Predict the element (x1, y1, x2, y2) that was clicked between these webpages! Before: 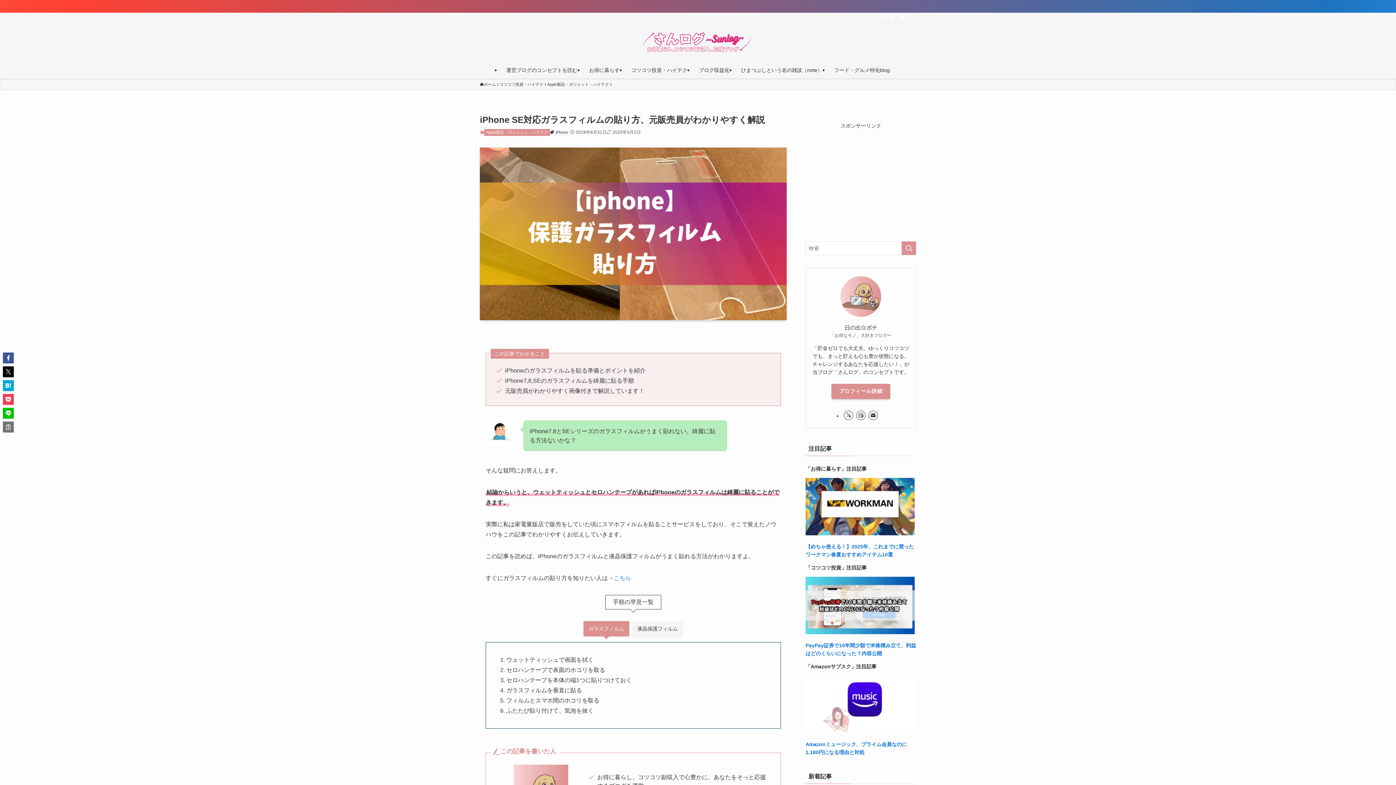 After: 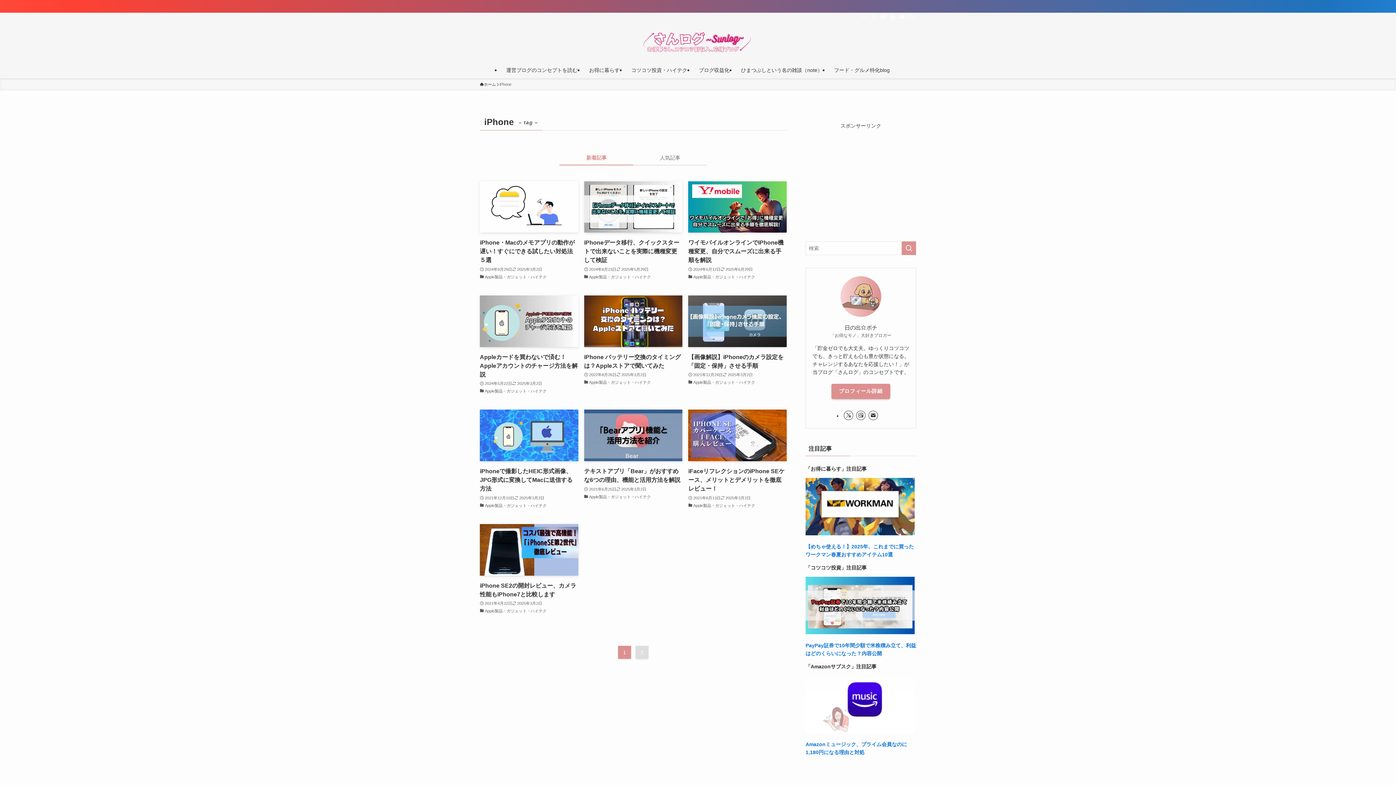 Action: label: iPhone bbox: (554, 129, 570, 136)